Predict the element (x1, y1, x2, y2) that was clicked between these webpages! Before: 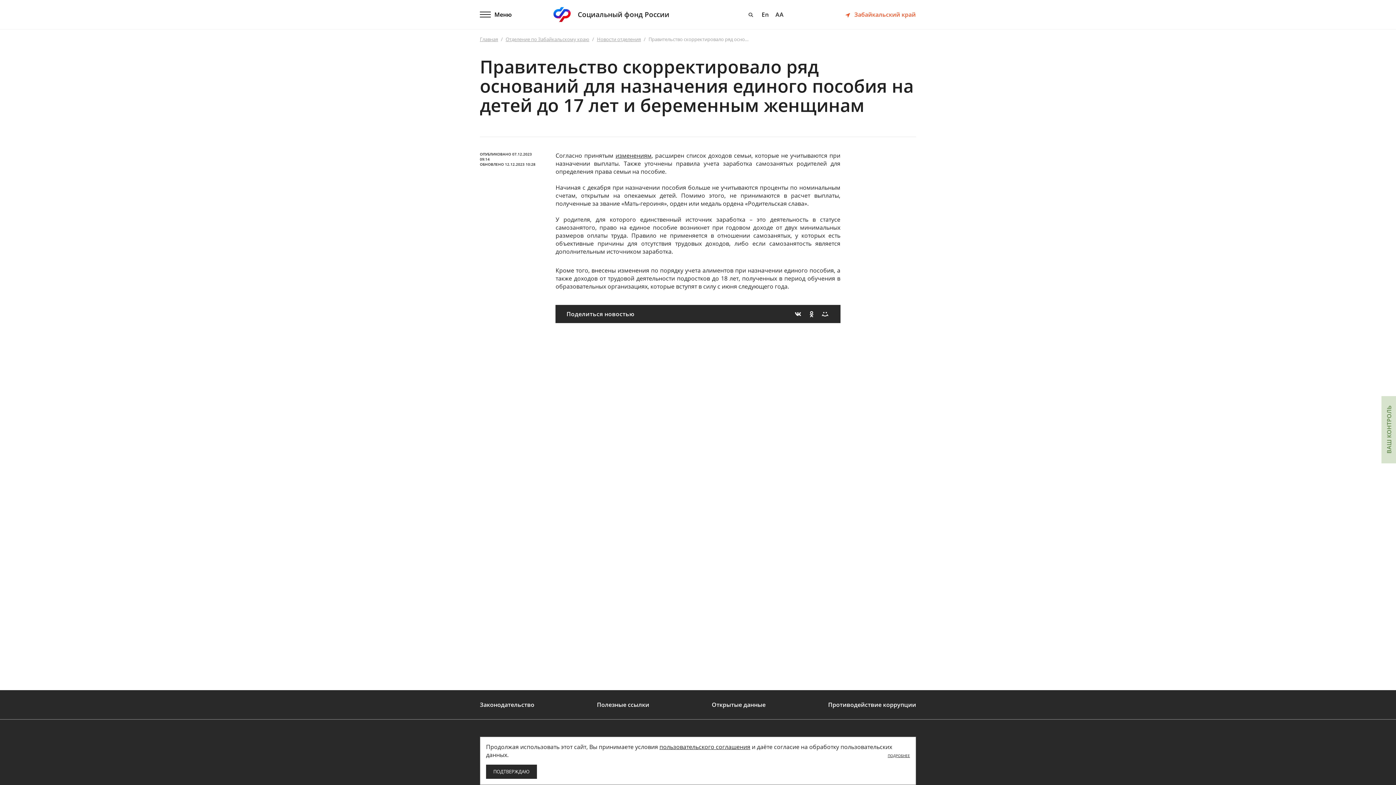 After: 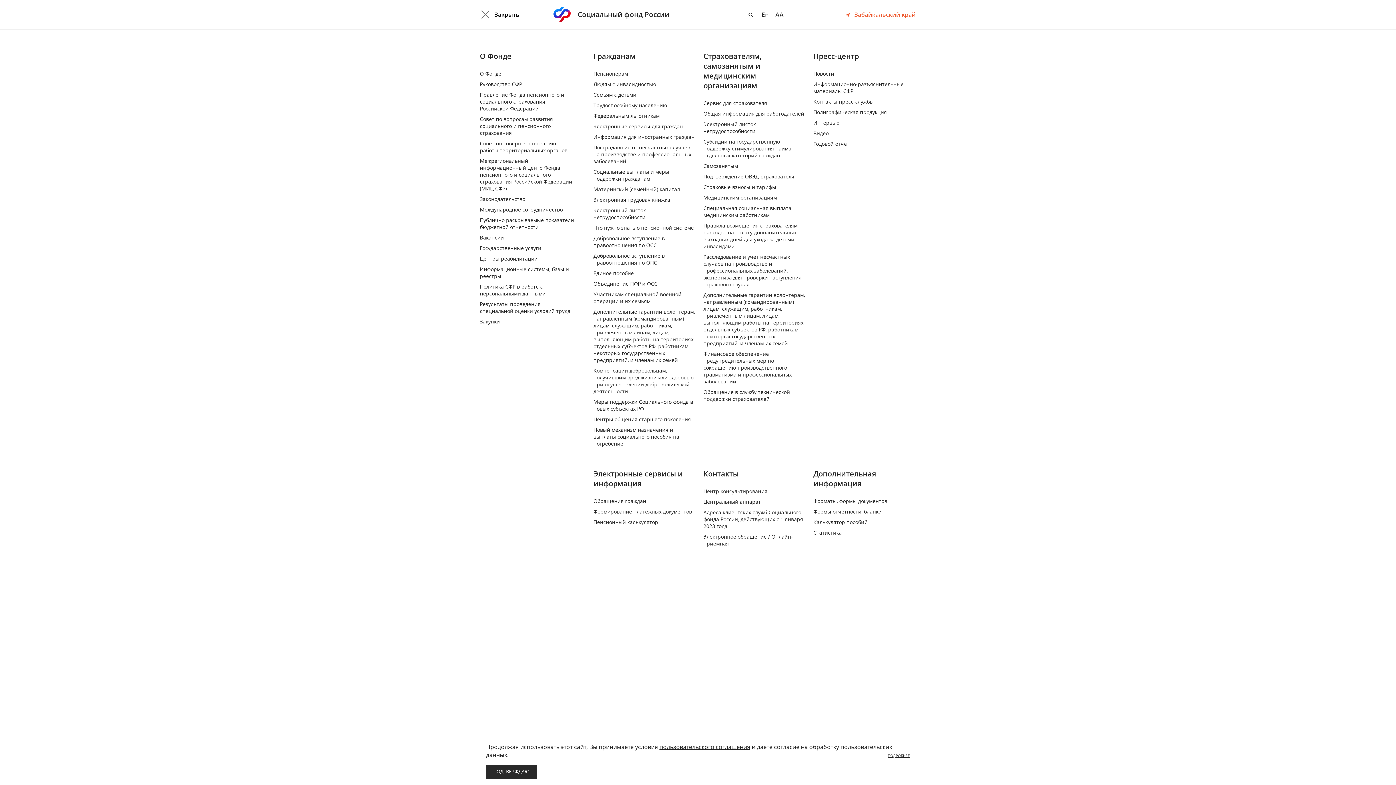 Action: bbox: (480, 9, 512, 20) label: Показать/скрыть меню